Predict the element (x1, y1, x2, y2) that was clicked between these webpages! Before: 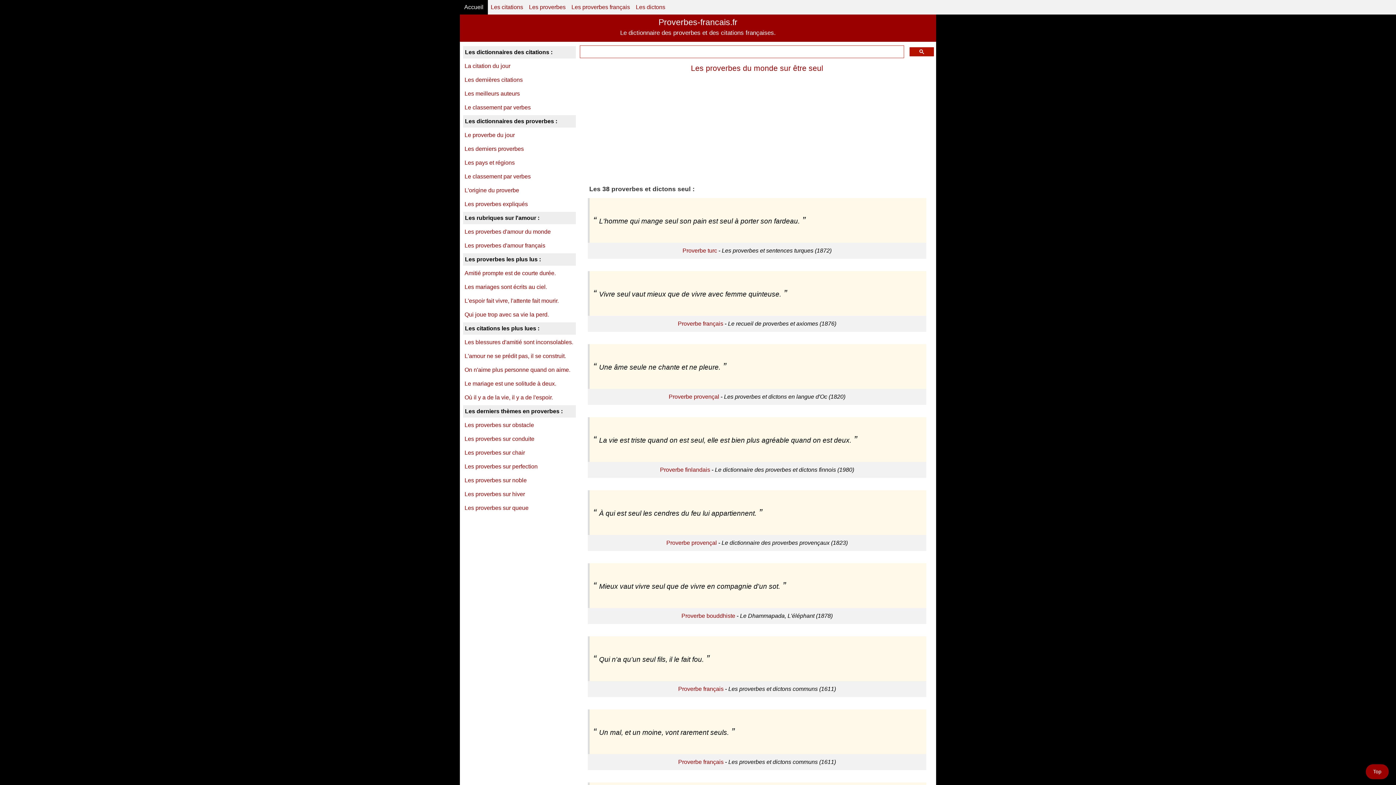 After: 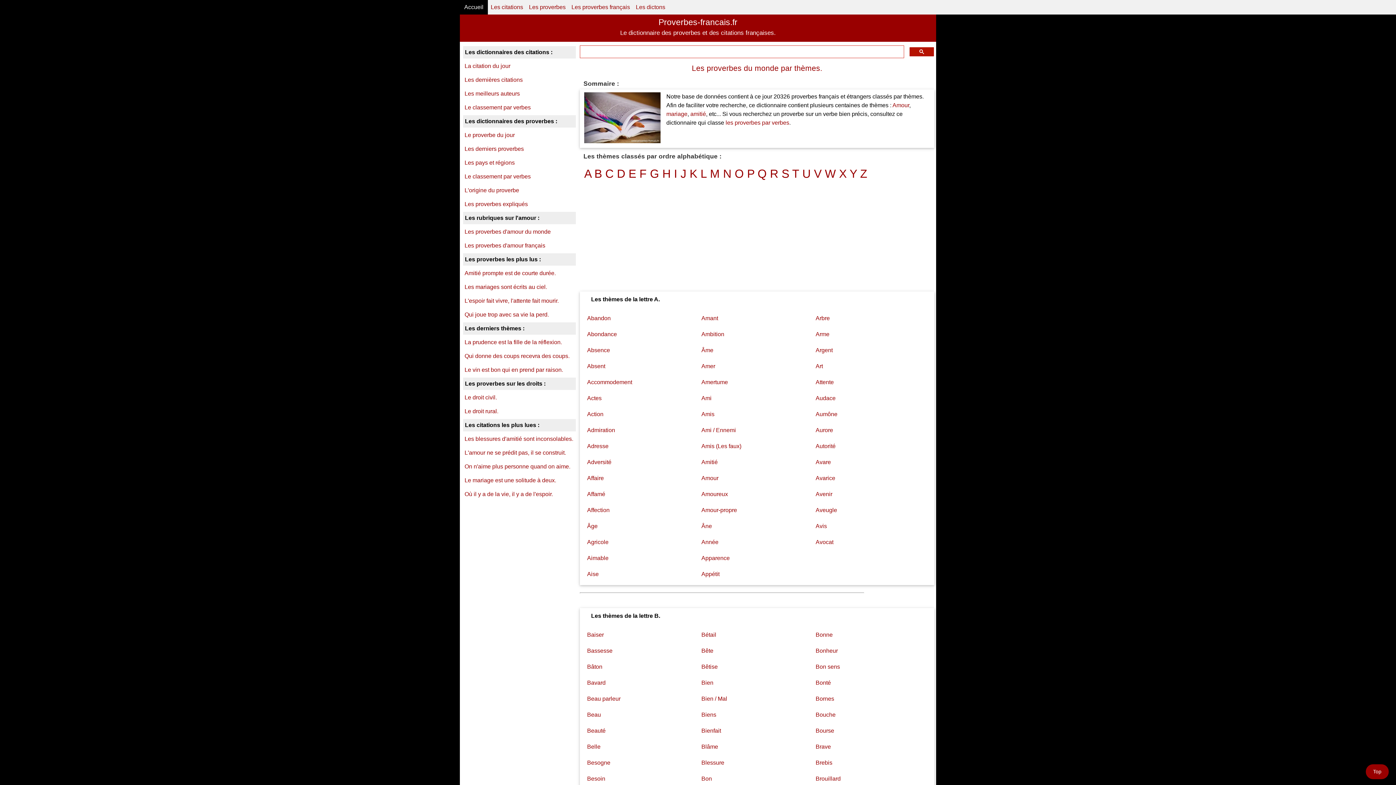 Action: label: Les proverbes bbox: (526, 0, 568, 14)